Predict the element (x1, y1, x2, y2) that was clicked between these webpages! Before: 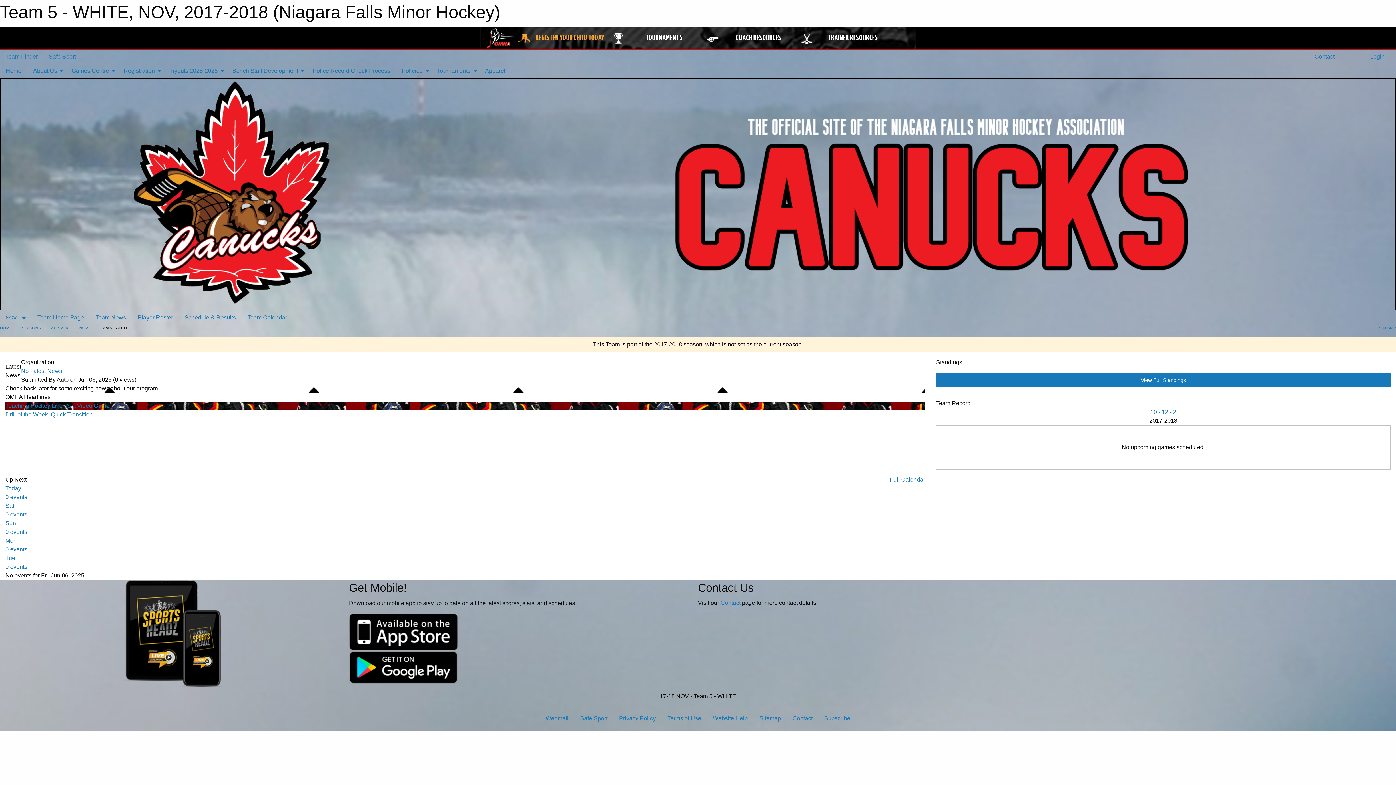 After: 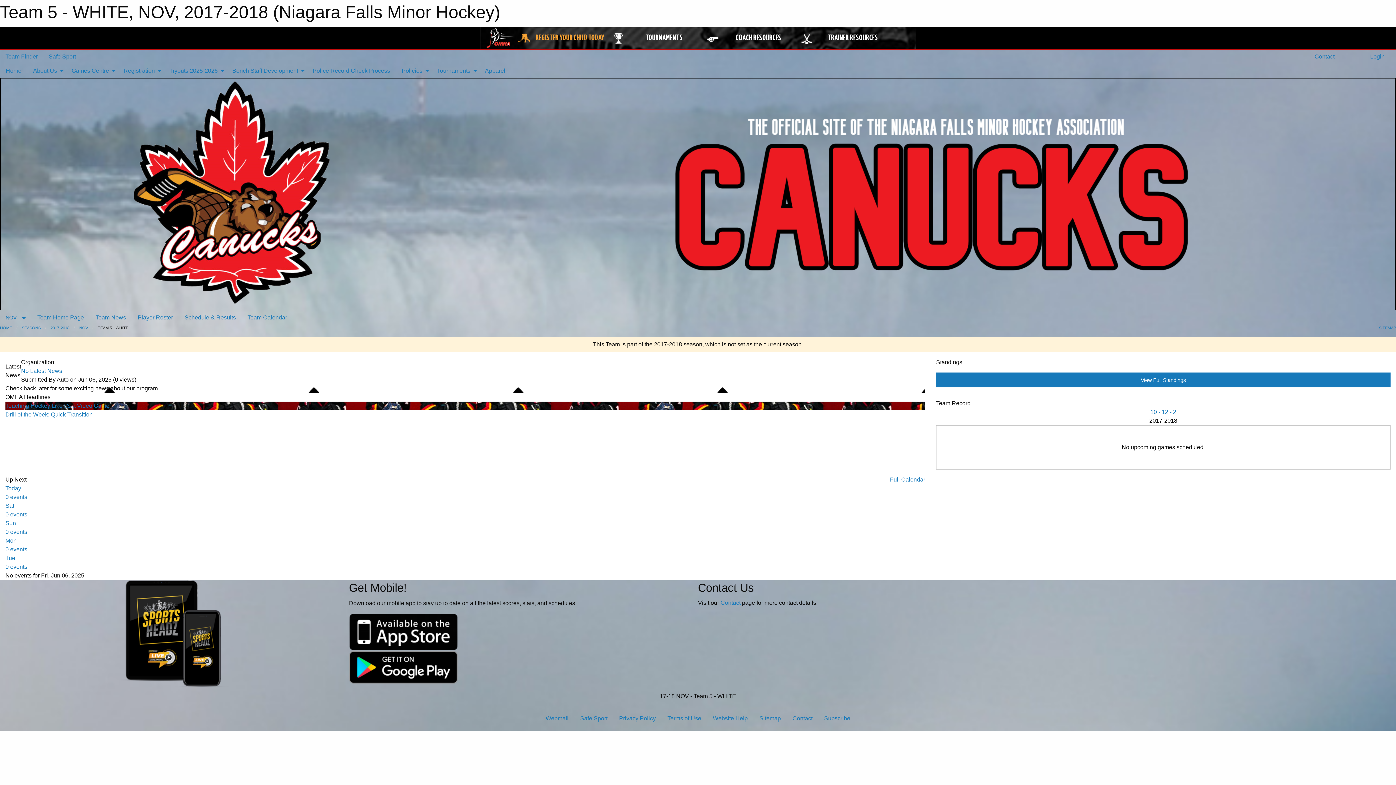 Action: bbox: (485, 34, 515, 41)